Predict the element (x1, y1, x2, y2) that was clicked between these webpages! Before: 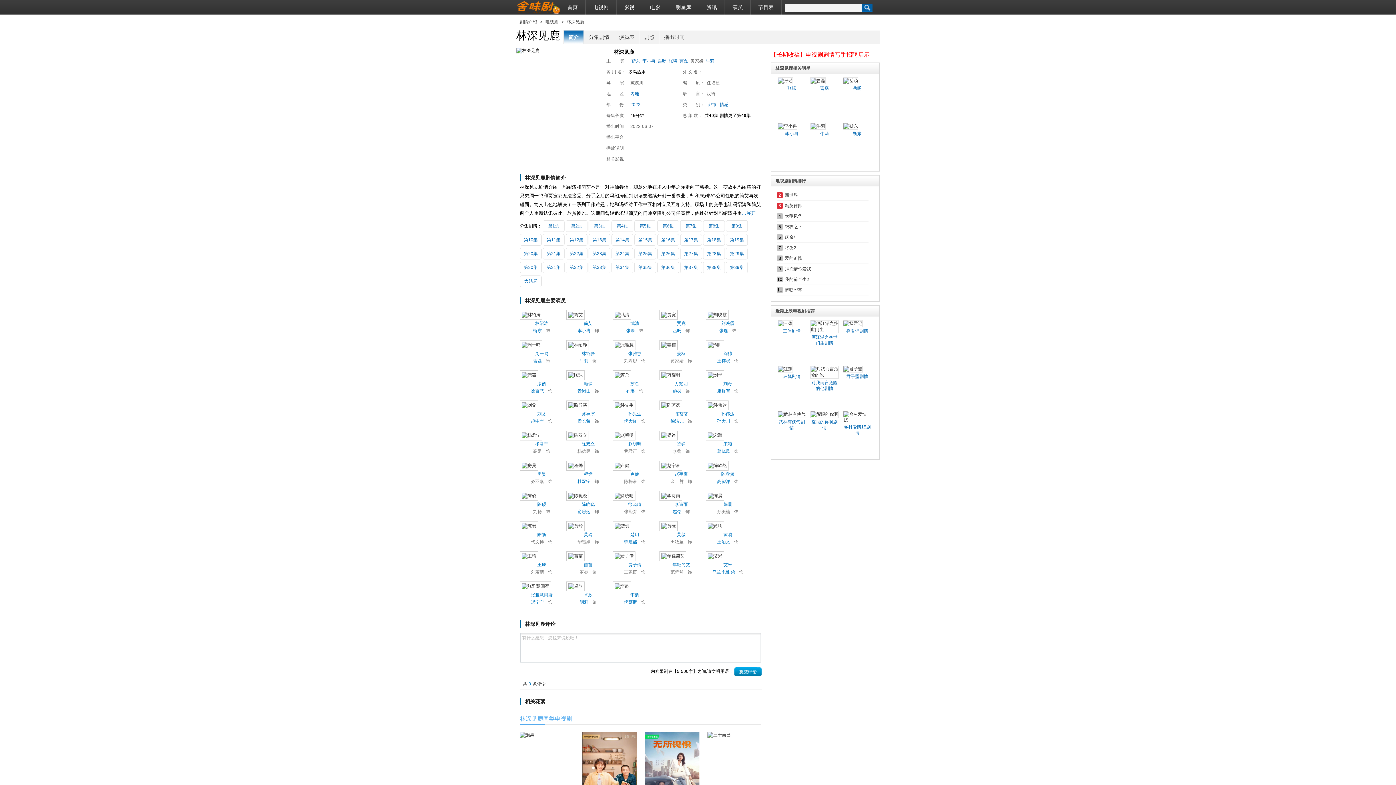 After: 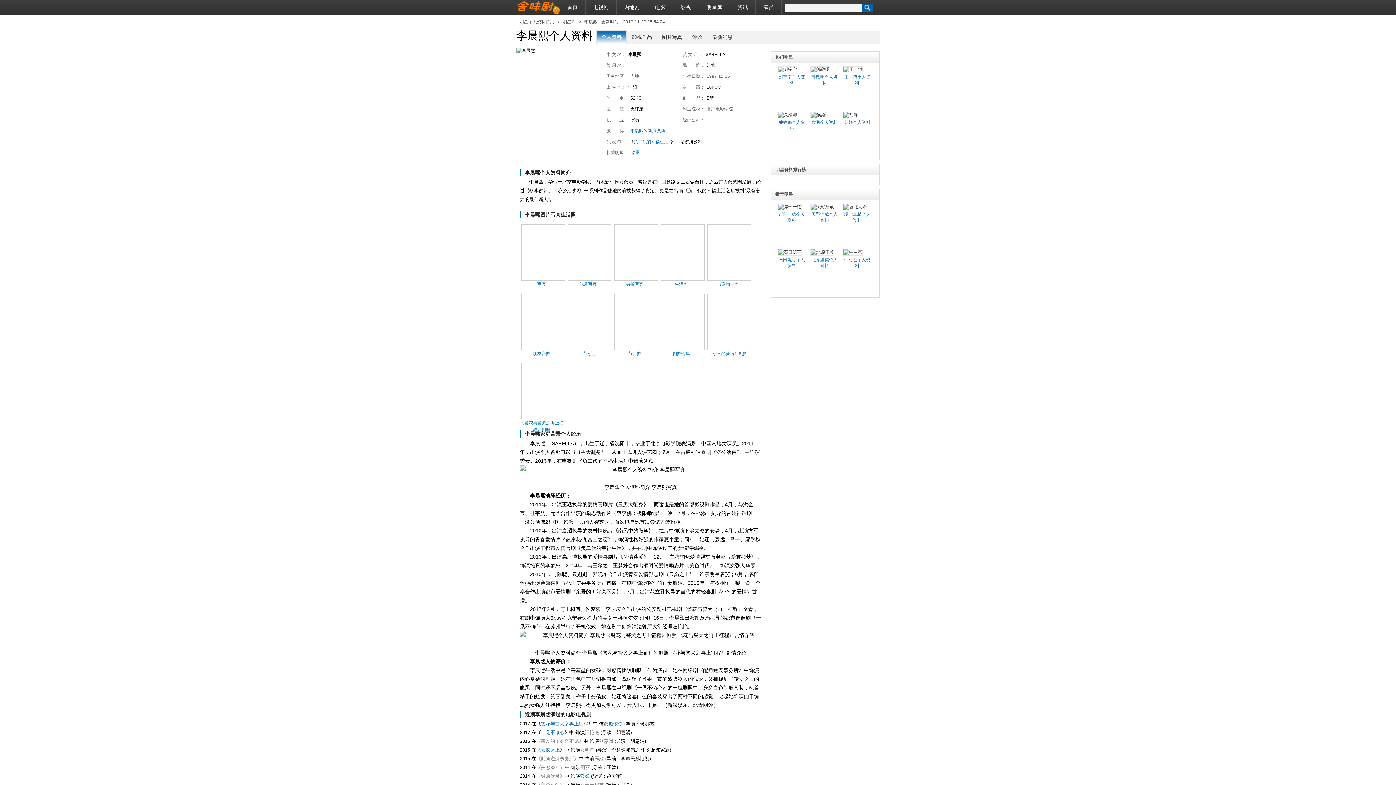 Action: bbox: (624, 539, 637, 544) label: 李晨熙